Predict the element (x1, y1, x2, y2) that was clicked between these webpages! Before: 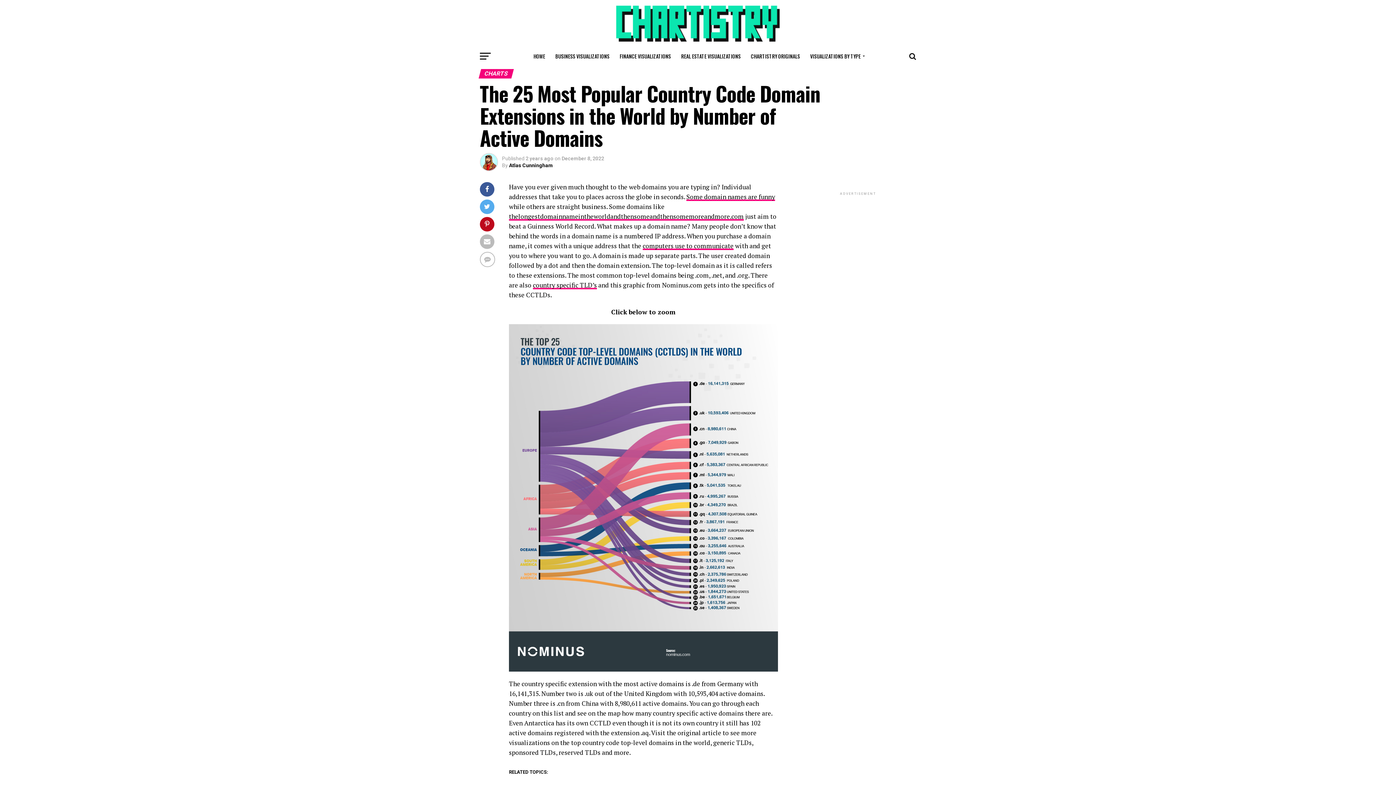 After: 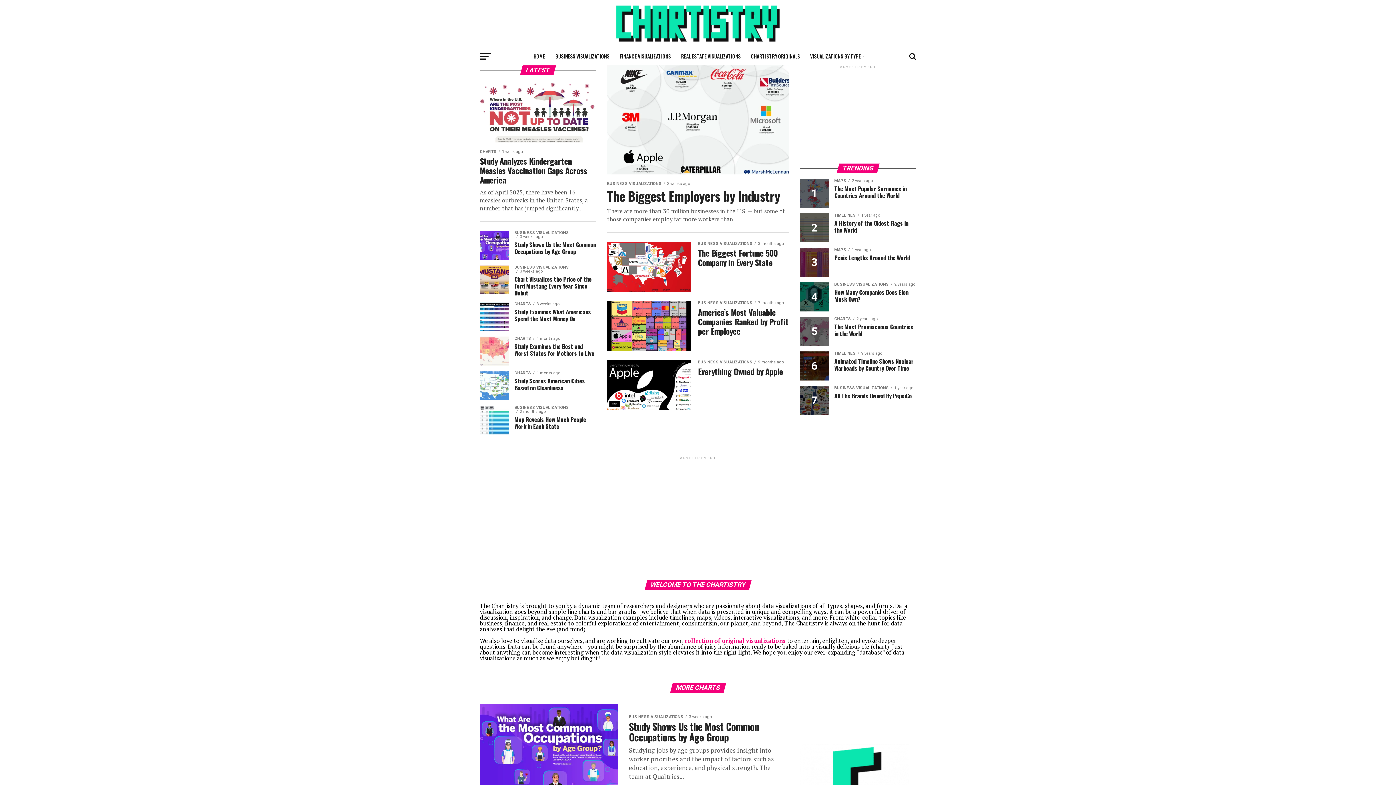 Action: label: HOME bbox: (529, 47, 549, 65)